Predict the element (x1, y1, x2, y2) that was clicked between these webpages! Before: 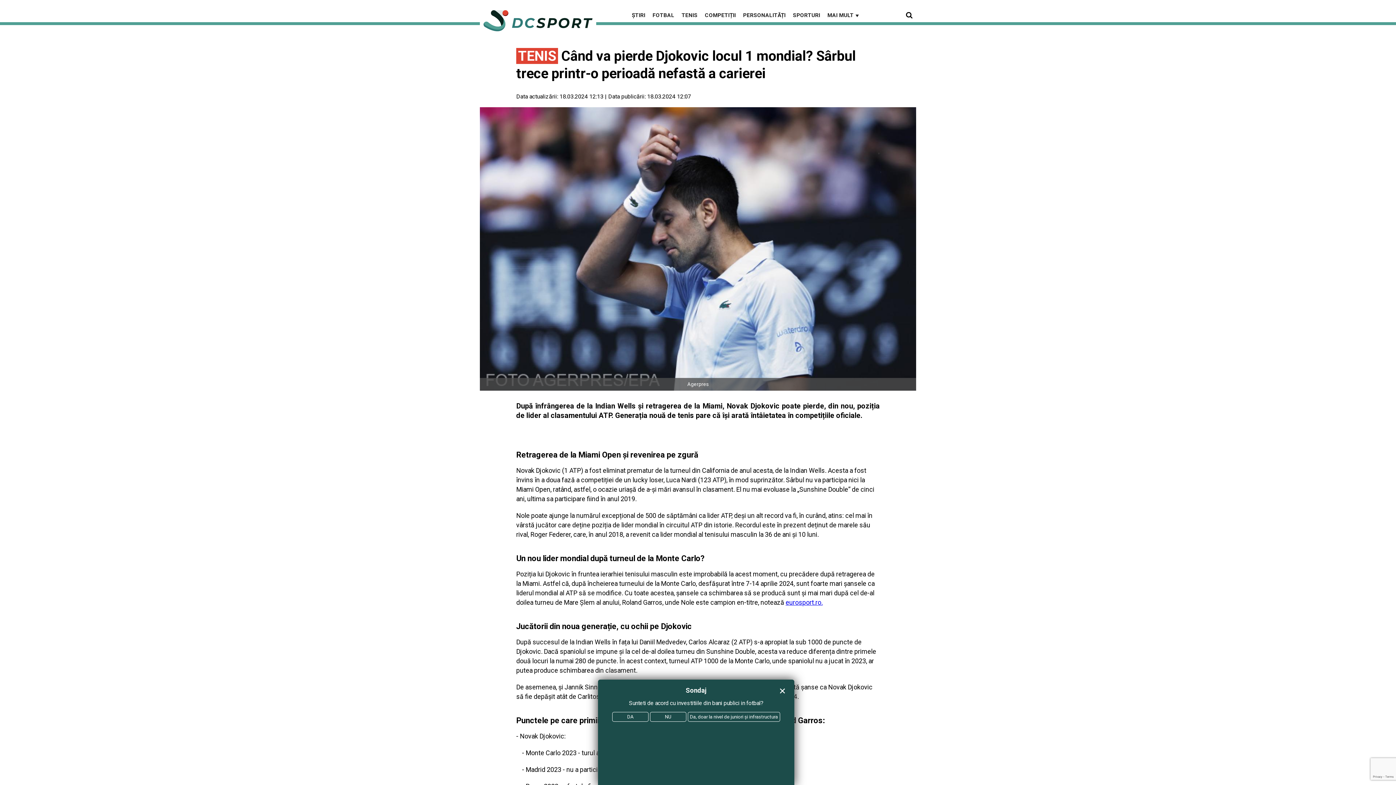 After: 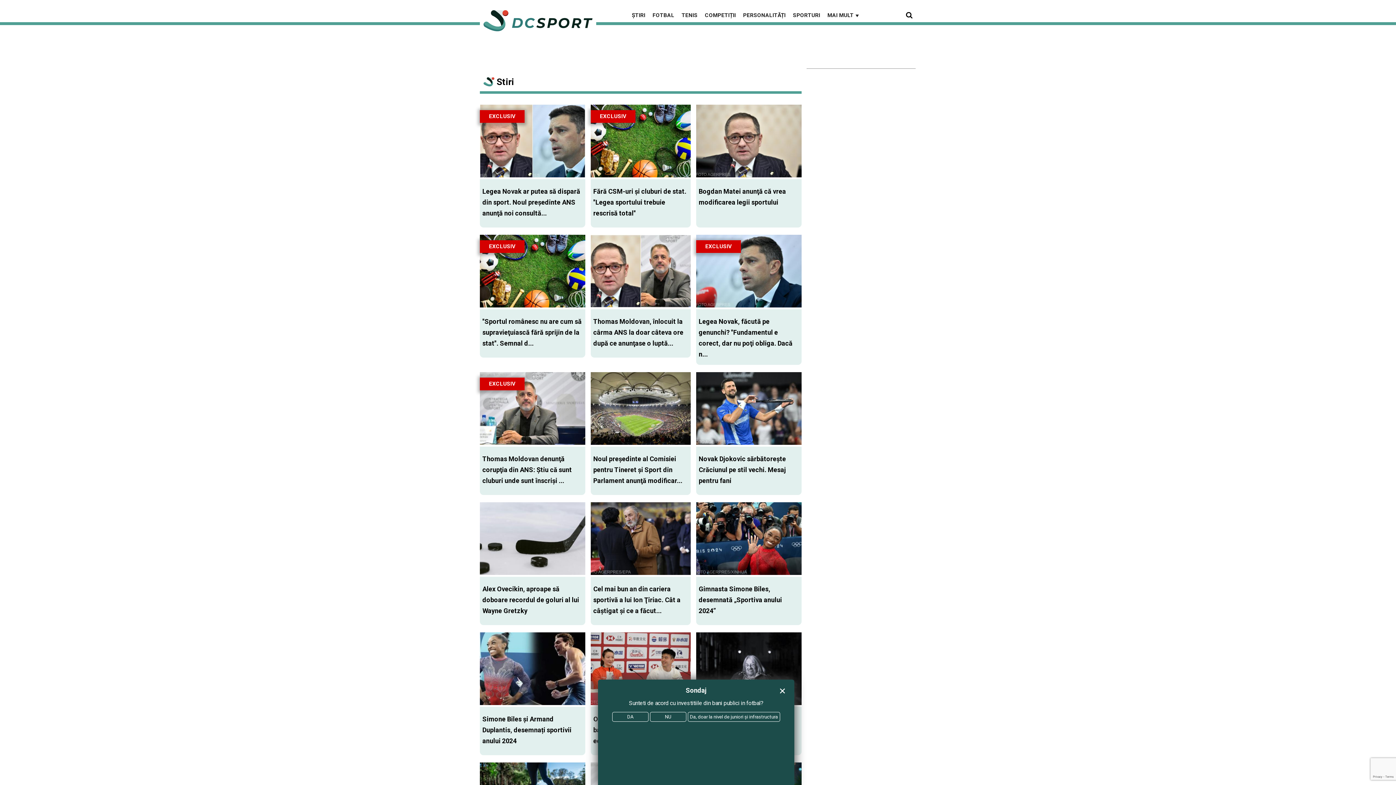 Action: label: ȘTIRI bbox: (629, 12, 648, 18)